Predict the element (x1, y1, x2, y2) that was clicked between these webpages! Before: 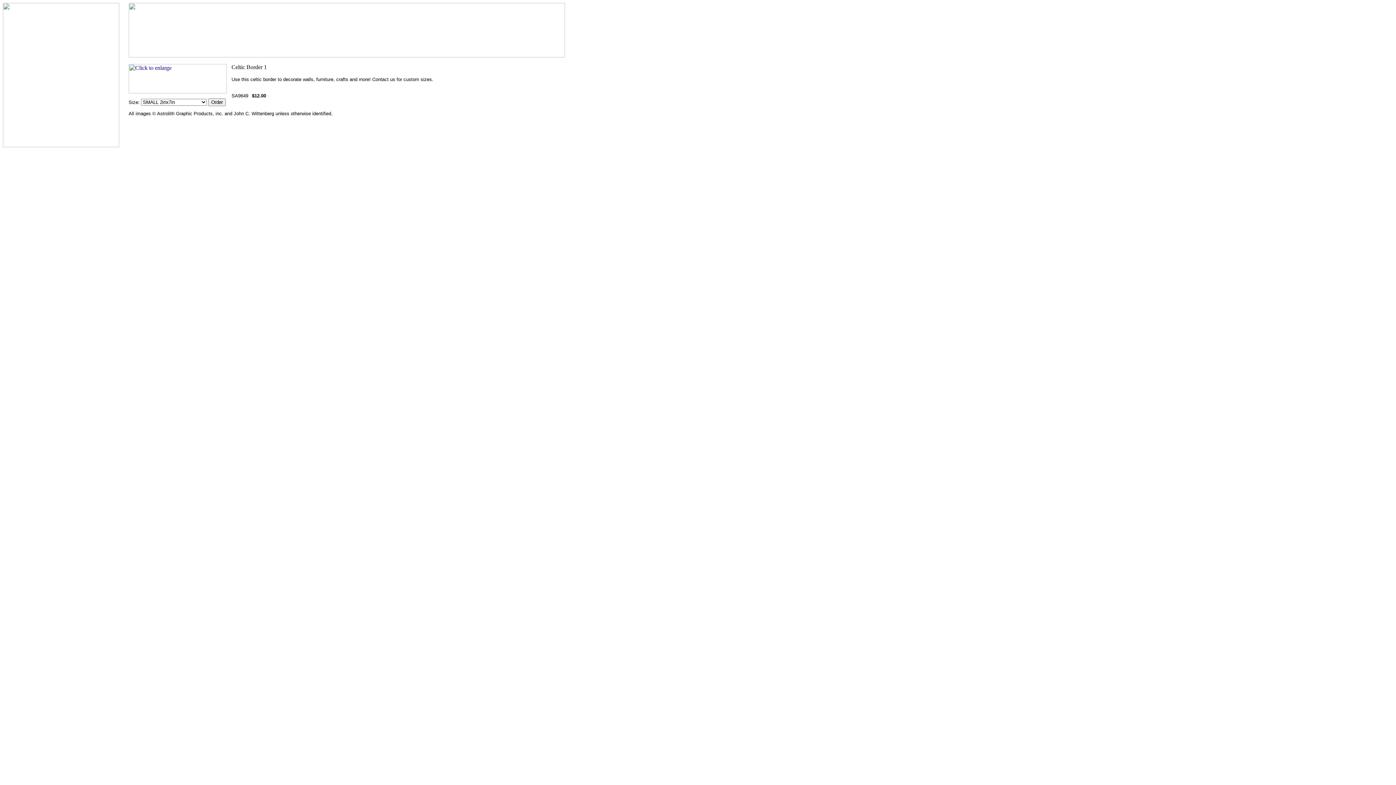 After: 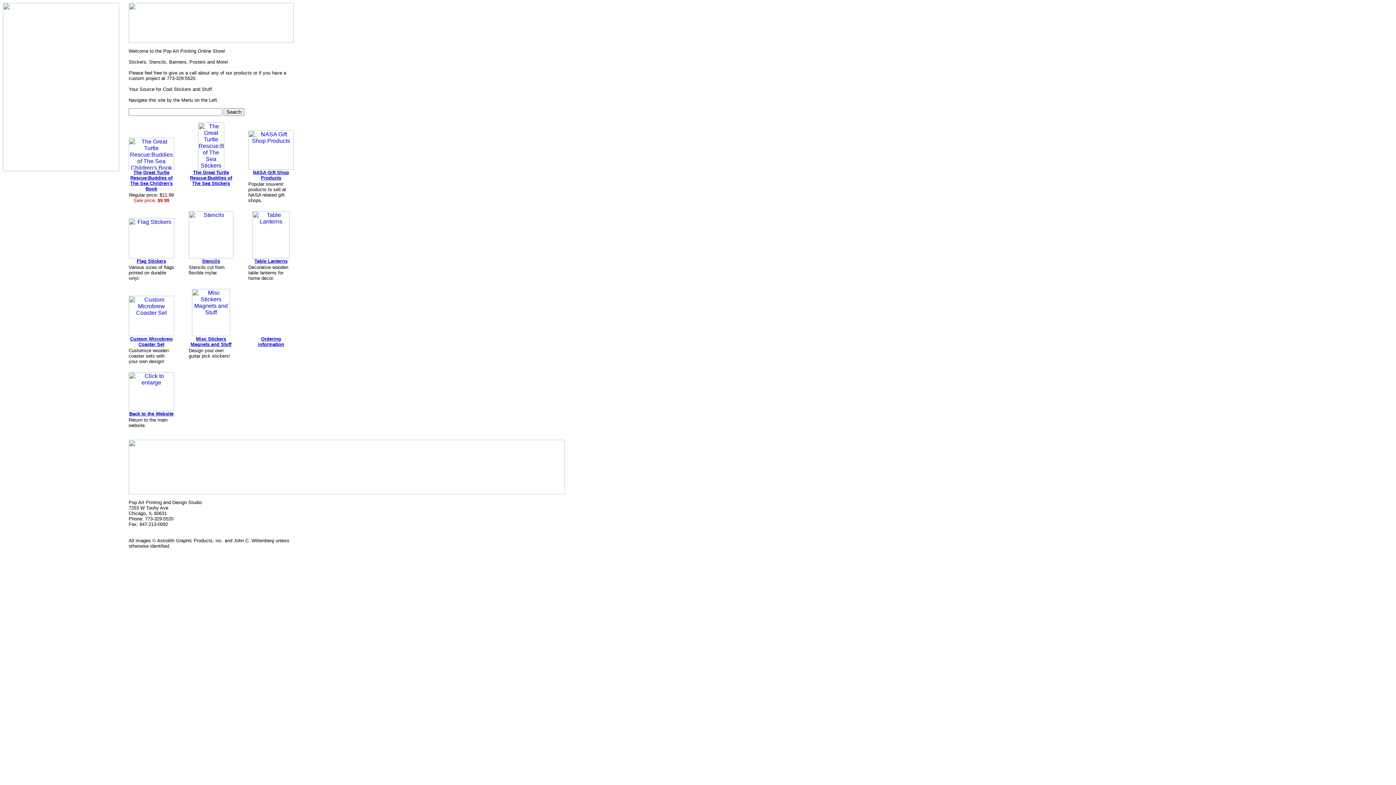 Action: bbox: (128, 52, 565, 58)